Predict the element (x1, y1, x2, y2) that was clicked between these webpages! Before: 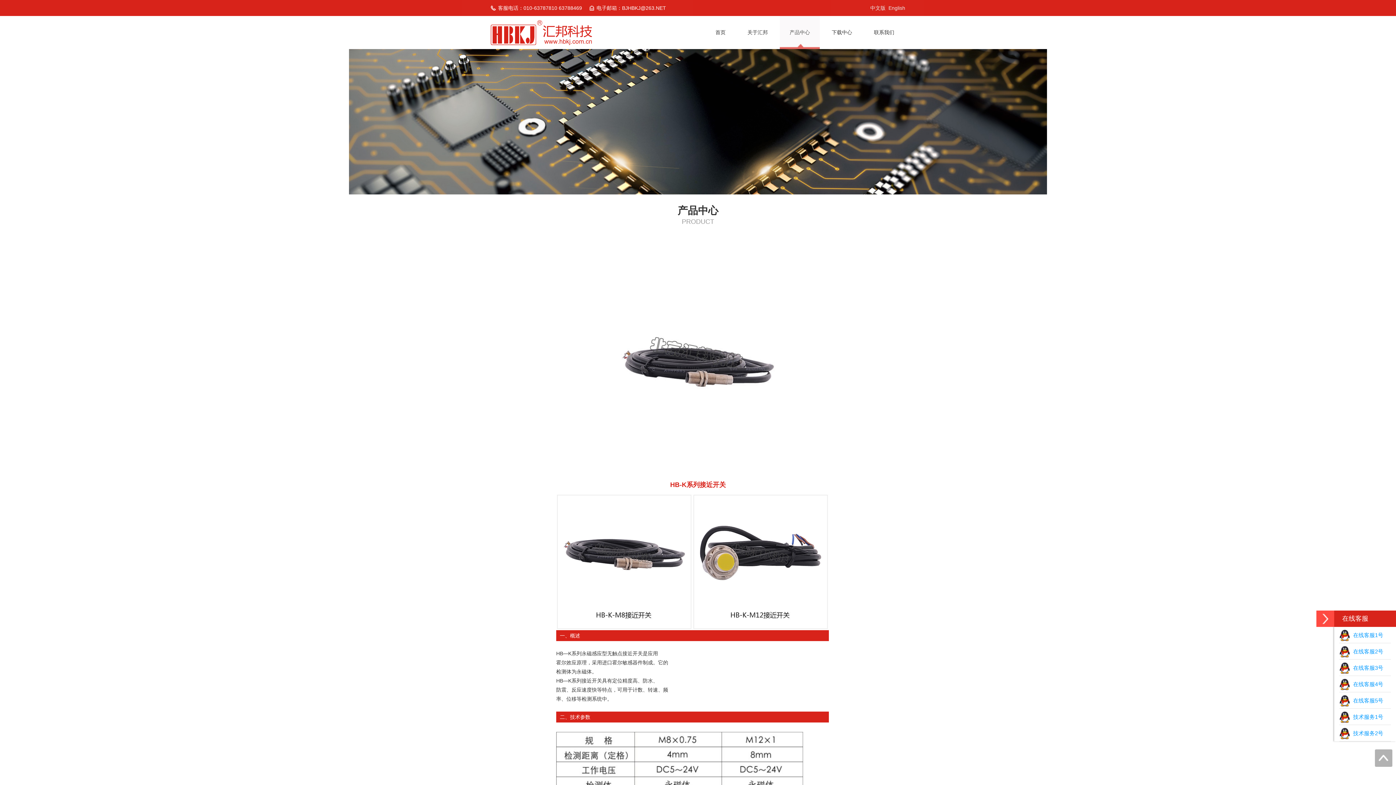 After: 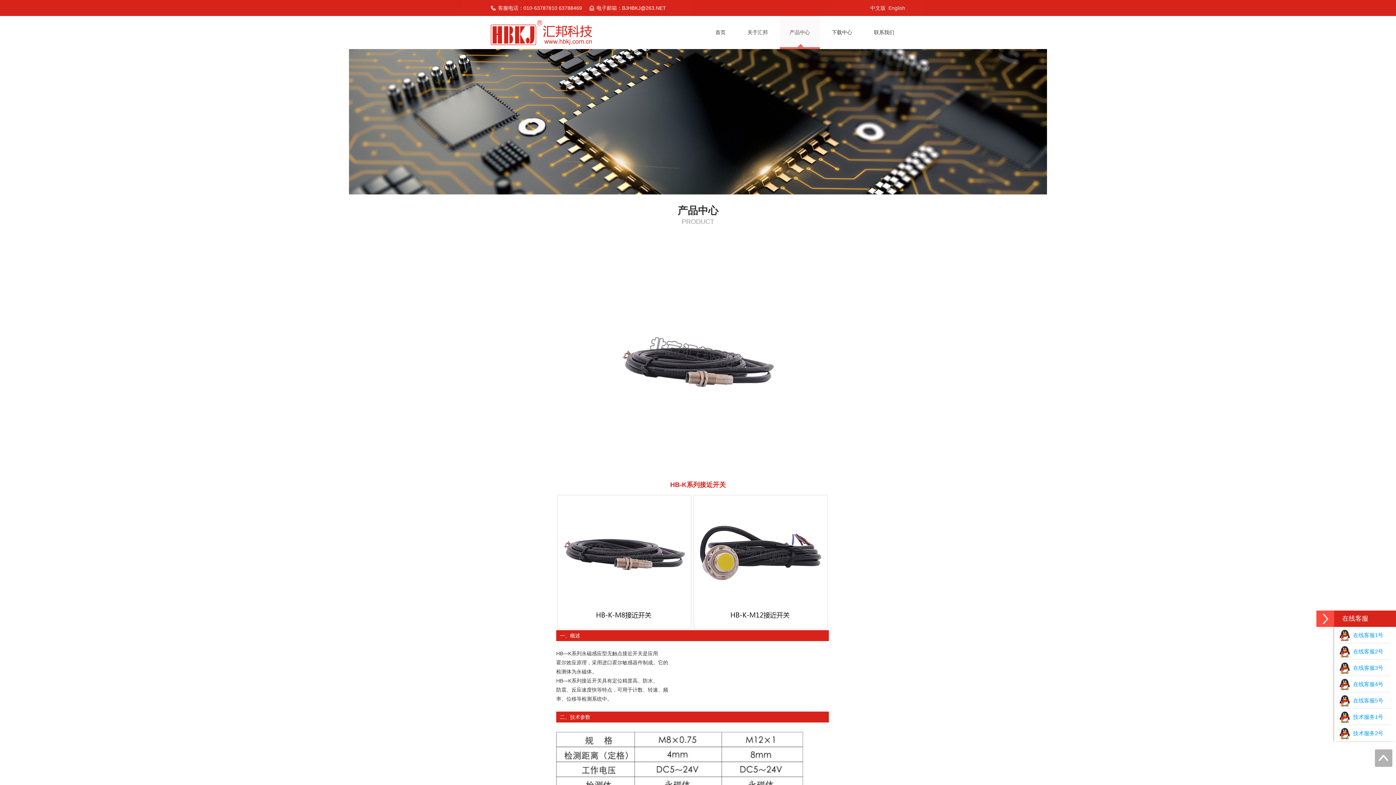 Action: label:   在线客服3号 bbox: (1339, 665, 1383, 671)